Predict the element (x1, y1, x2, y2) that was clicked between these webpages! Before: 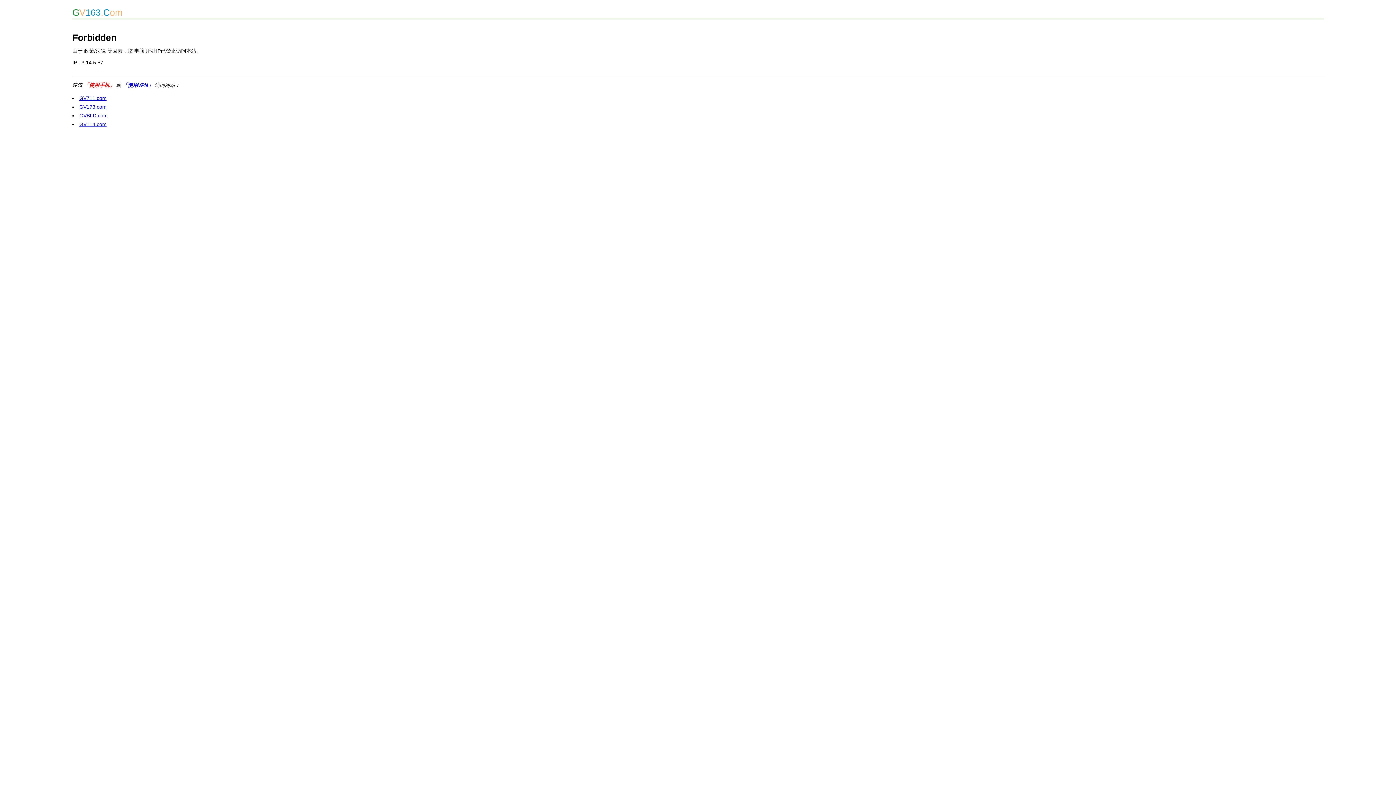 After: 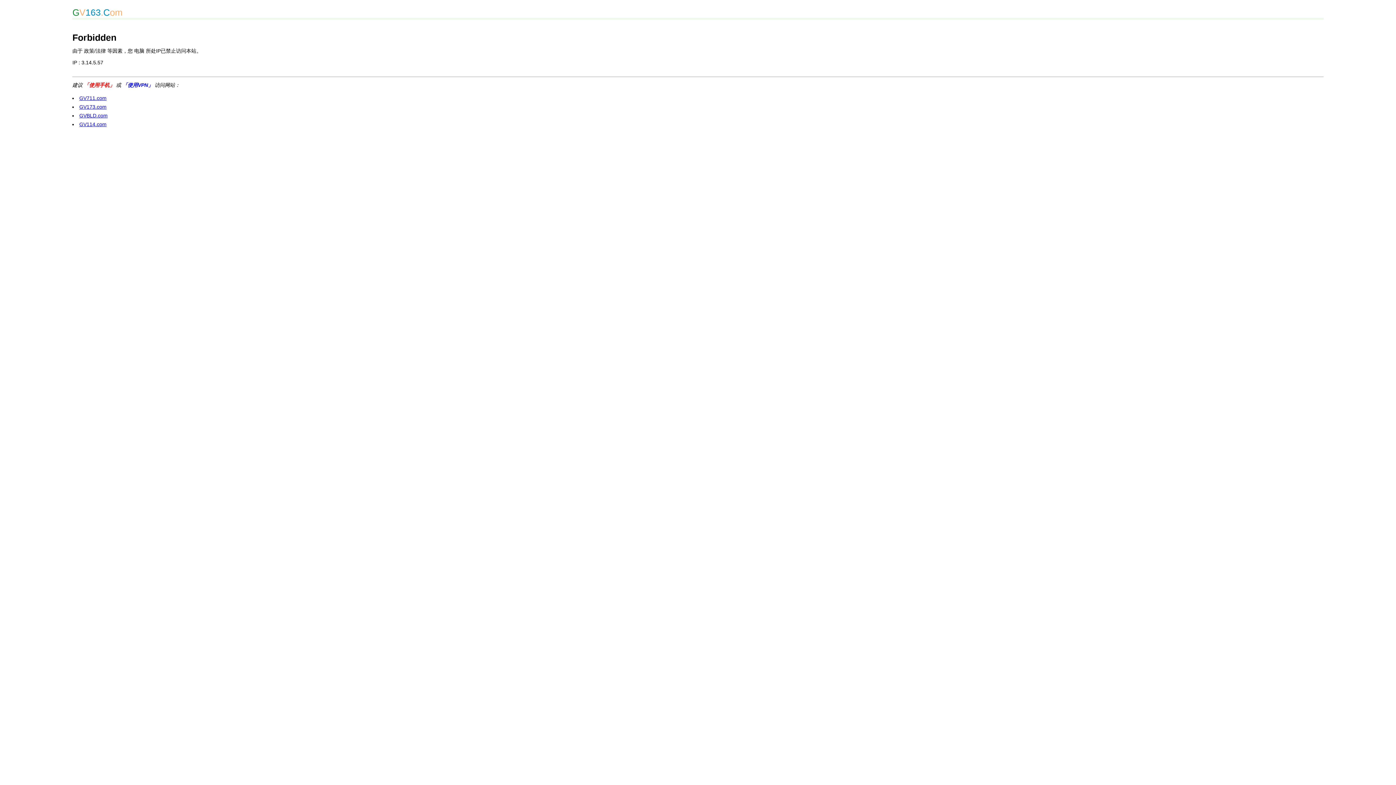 Action: label: GV173.com bbox: (79, 104, 106, 109)